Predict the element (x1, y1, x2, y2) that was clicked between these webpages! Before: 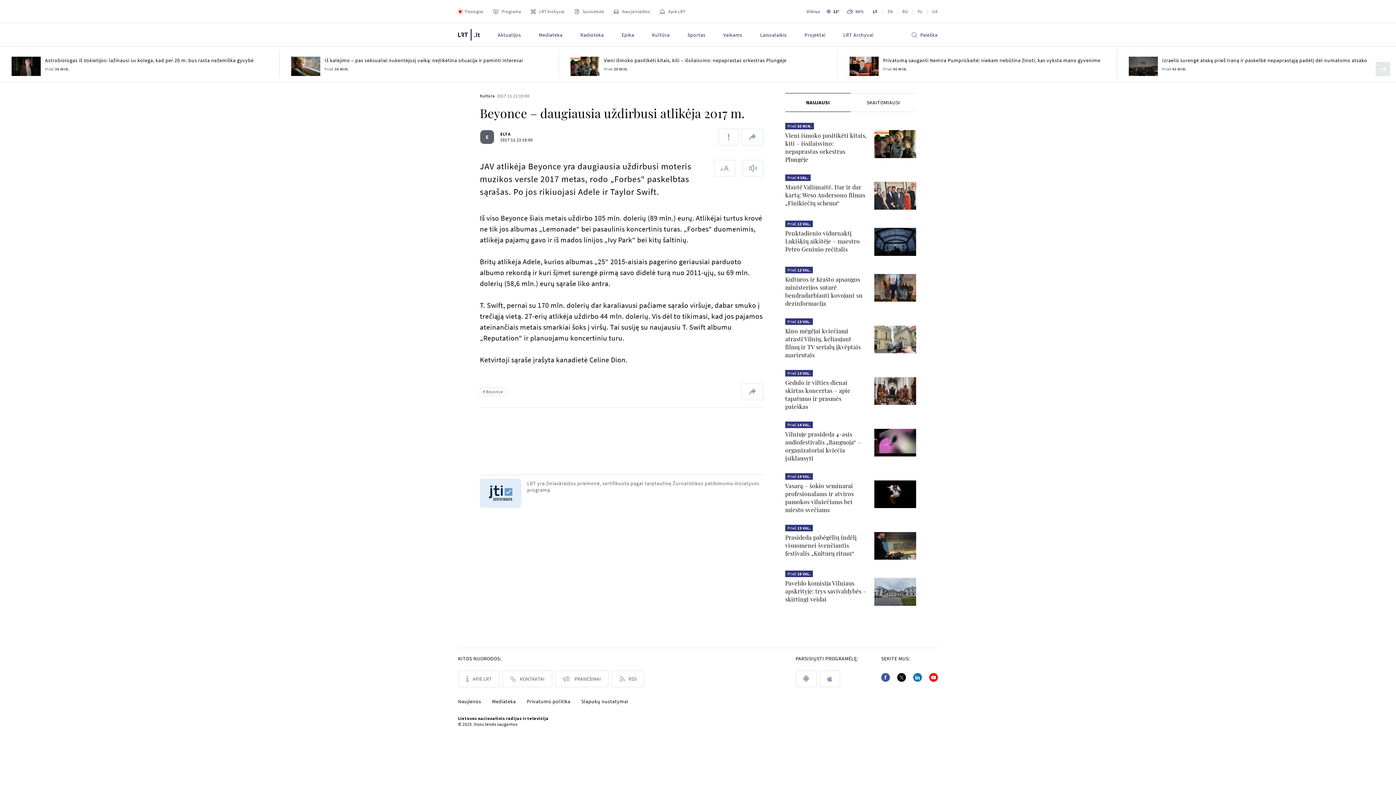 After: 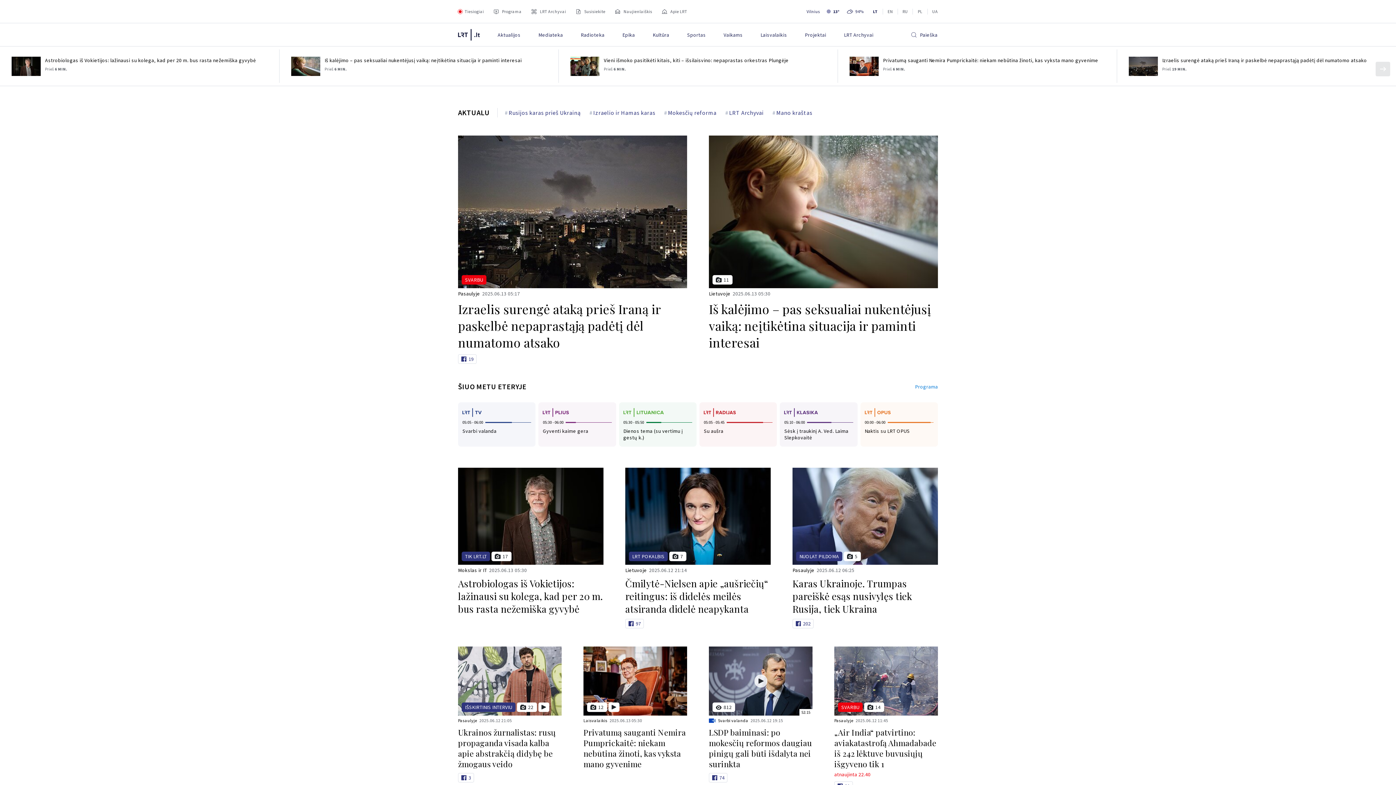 Action: bbox: (458, 28, 480, 40)